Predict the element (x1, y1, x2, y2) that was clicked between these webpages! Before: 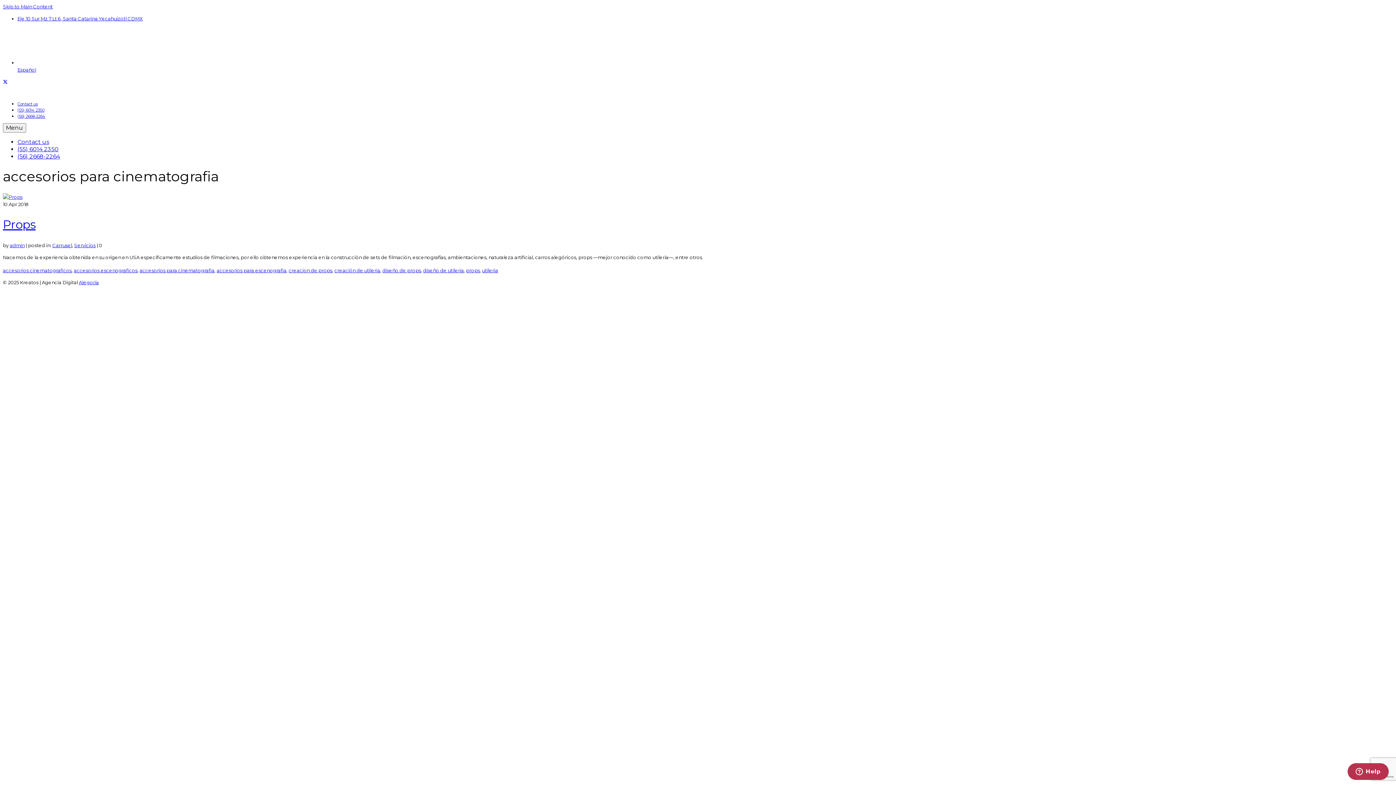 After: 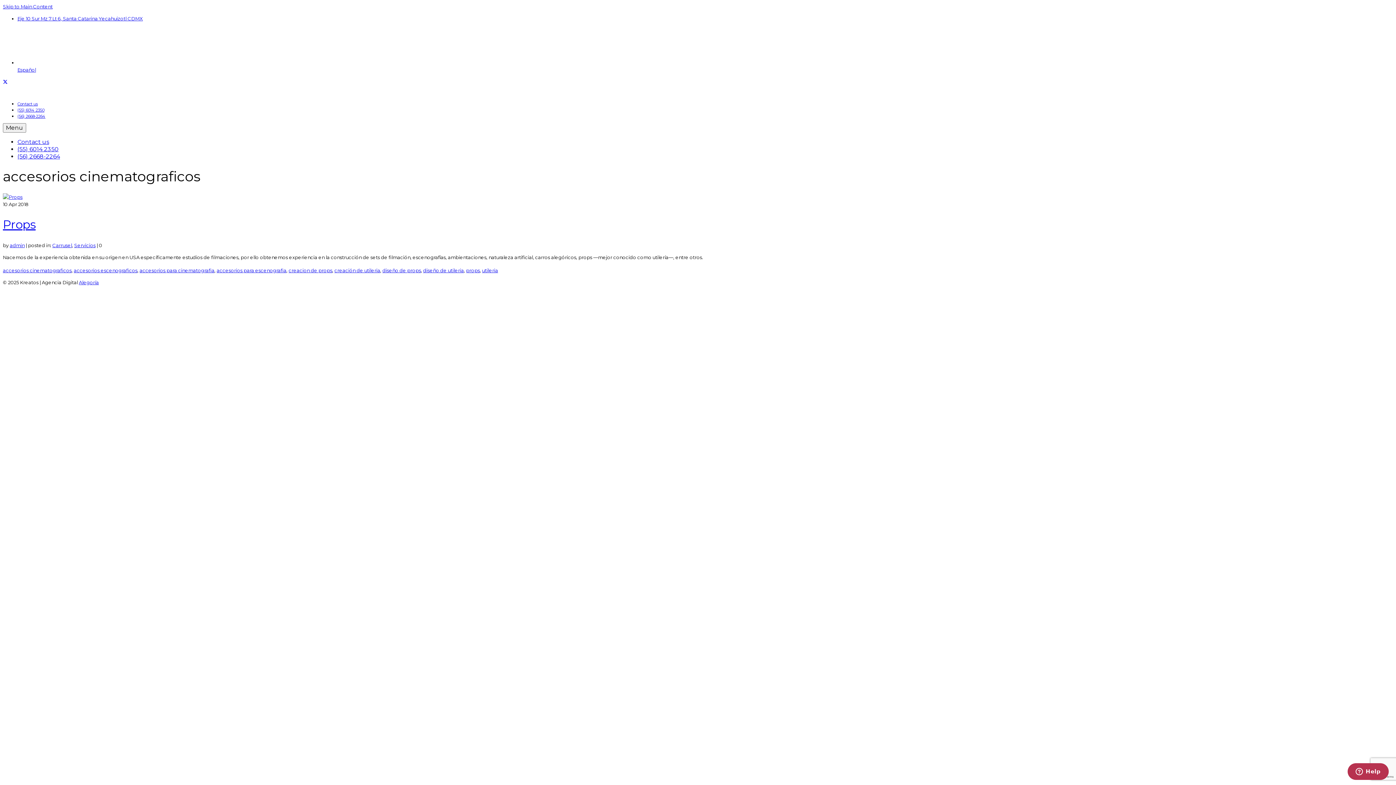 Action: bbox: (2, 267, 71, 273) label: accesorios cinematograficos